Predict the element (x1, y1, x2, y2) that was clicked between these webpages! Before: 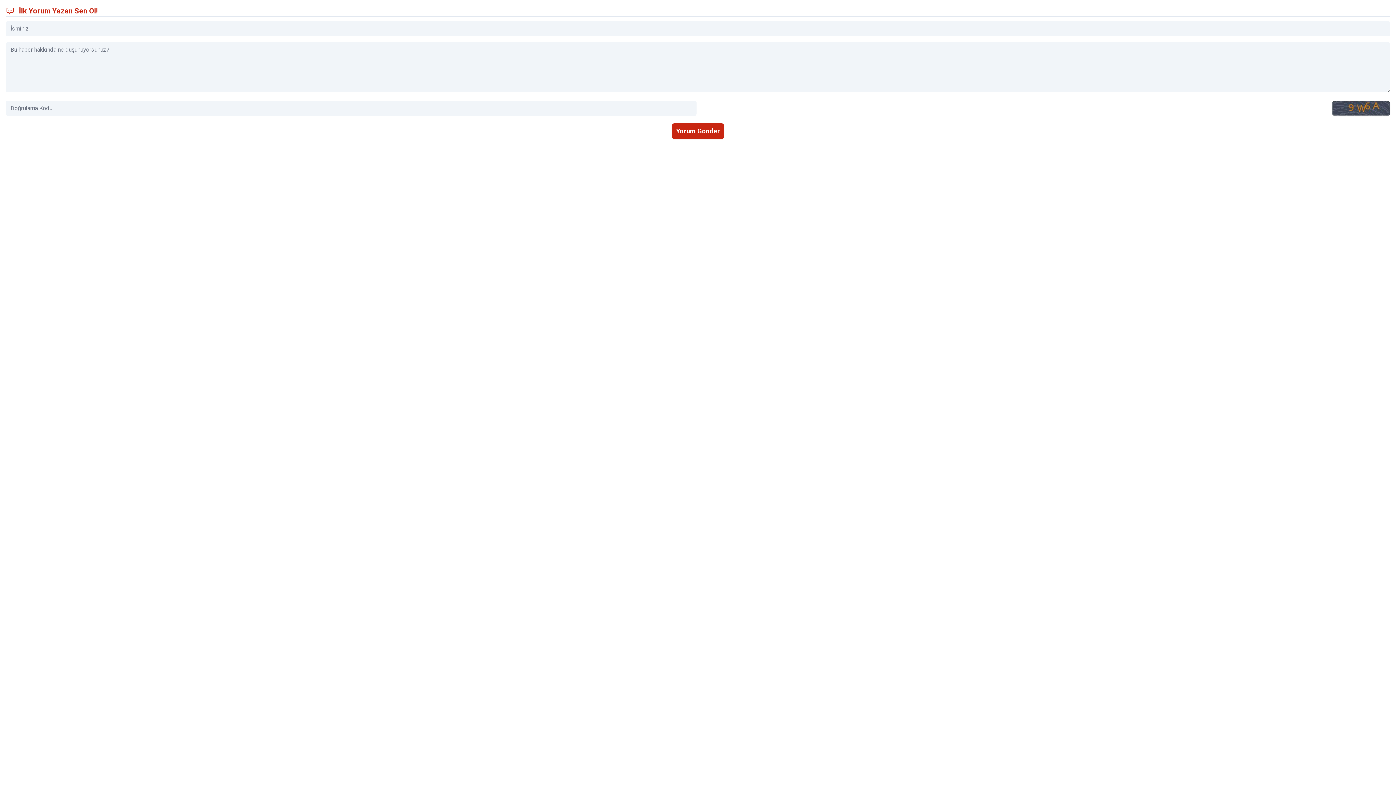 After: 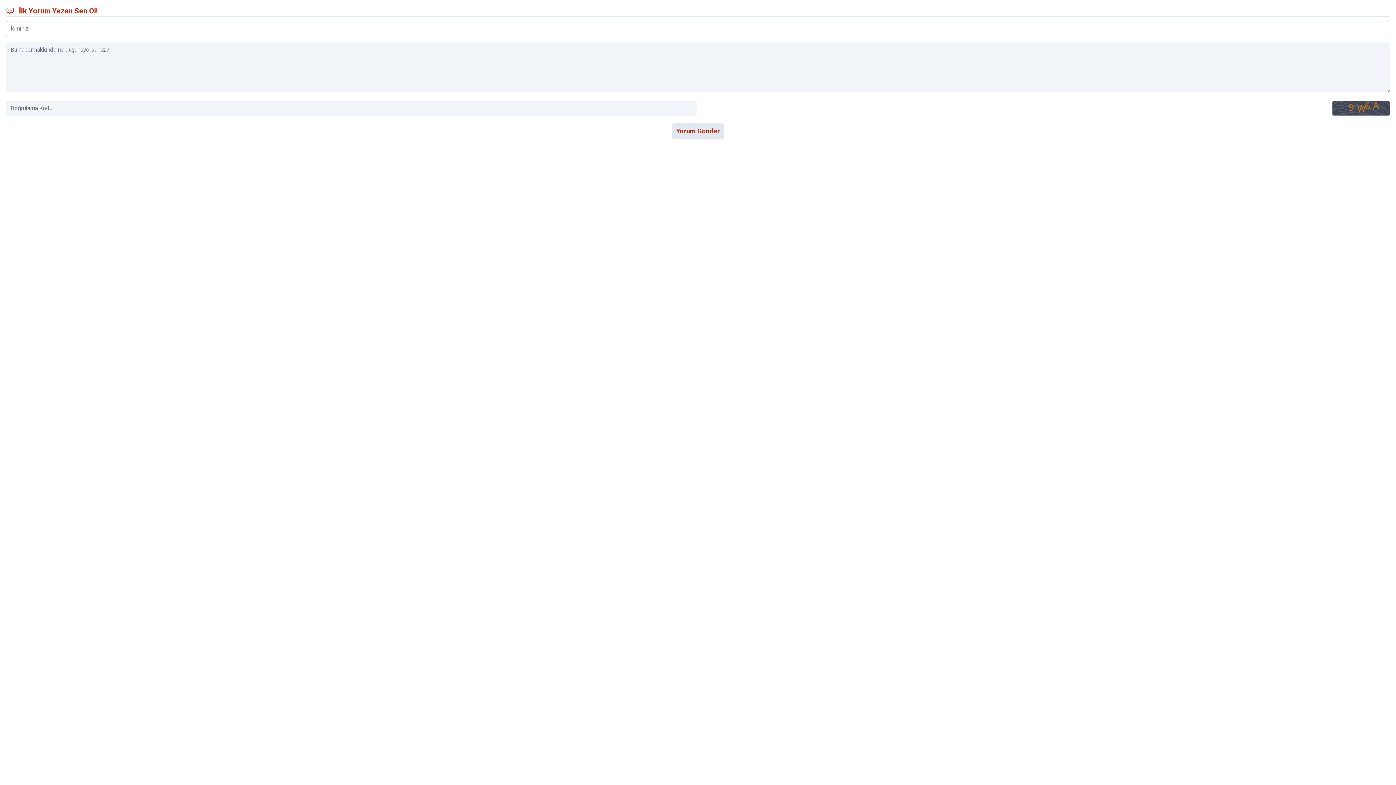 Action: label: Yorum Gönder bbox: (672, 123, 724, 139)